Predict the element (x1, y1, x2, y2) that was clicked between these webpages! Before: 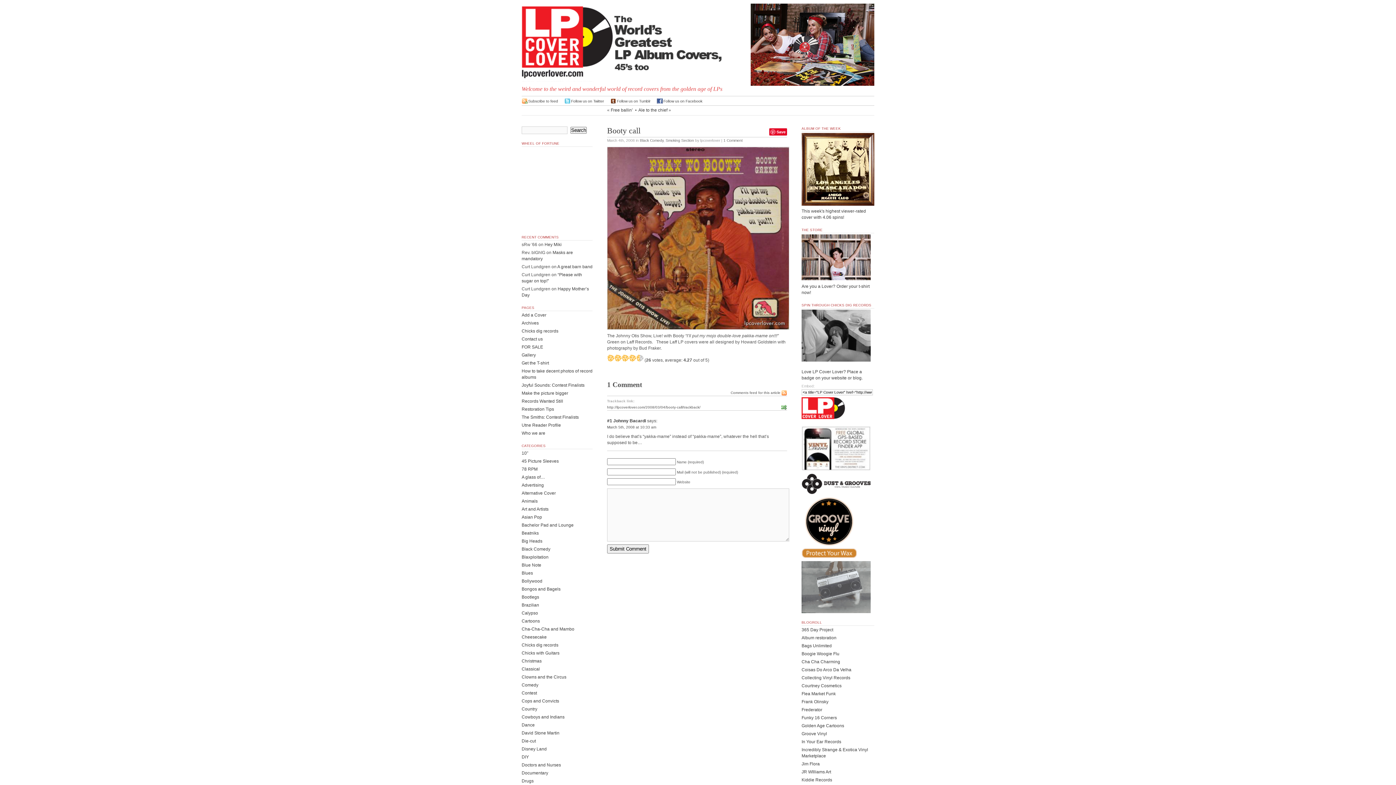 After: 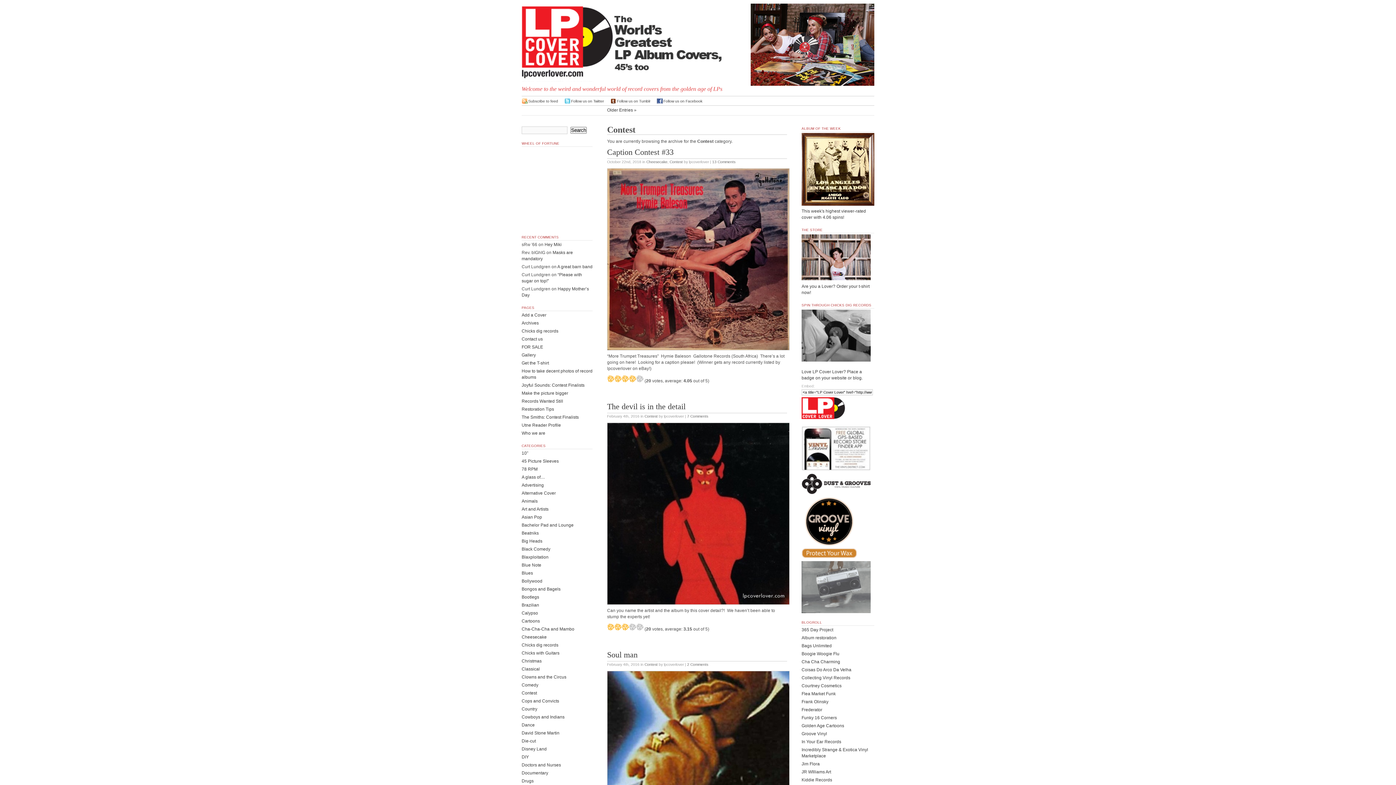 Action: label: Contest bbox: (521, 690, 537, 696)